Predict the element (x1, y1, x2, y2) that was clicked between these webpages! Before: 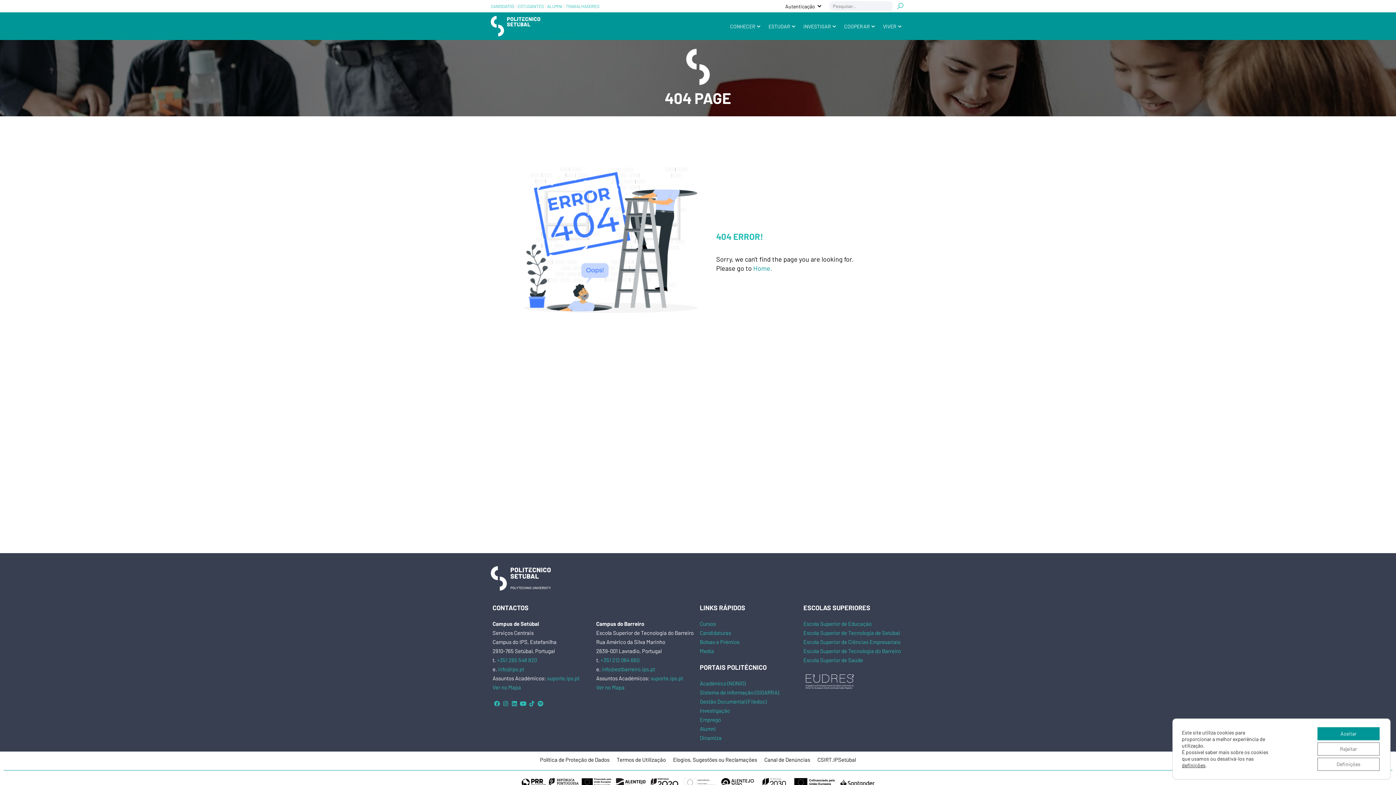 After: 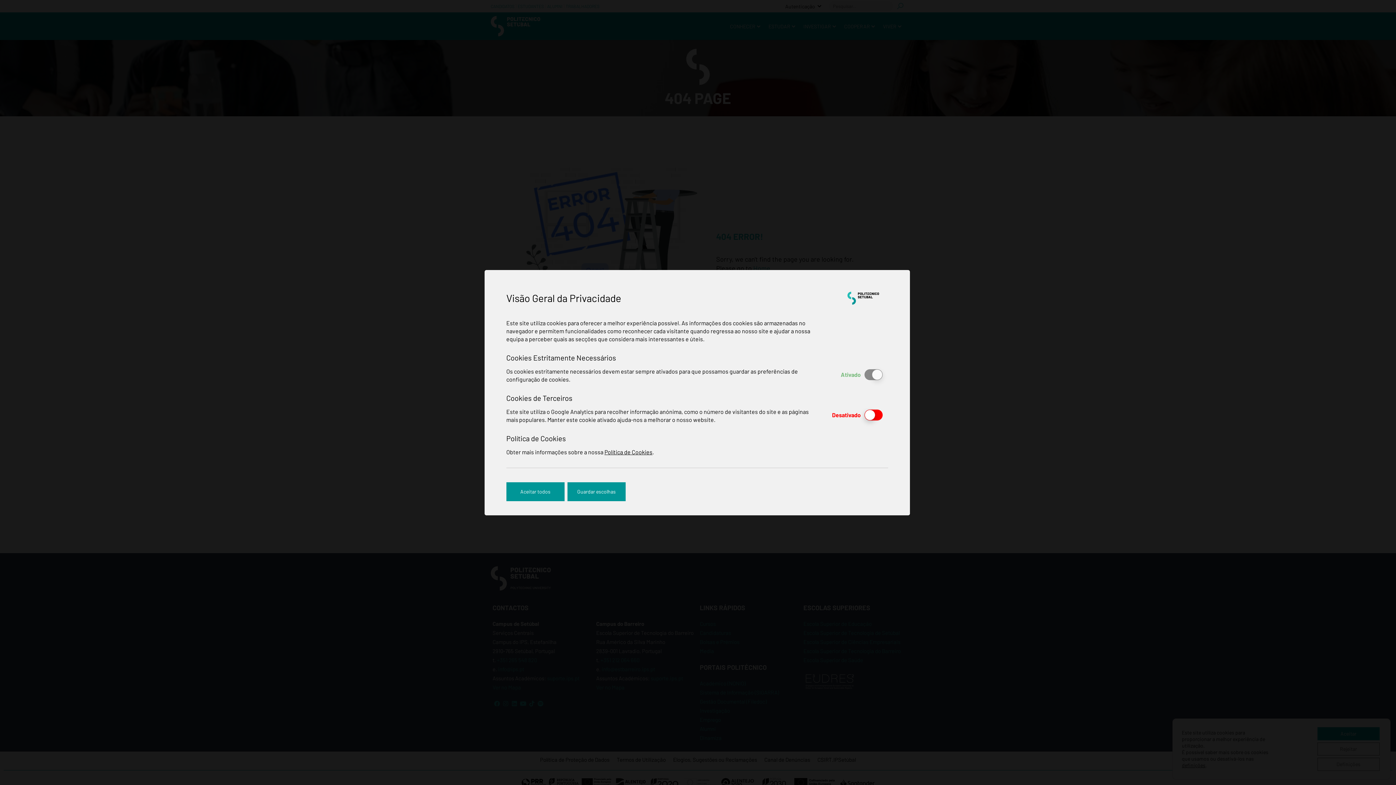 Action: label: definições bbox: (1182, 762, 1205, 769)